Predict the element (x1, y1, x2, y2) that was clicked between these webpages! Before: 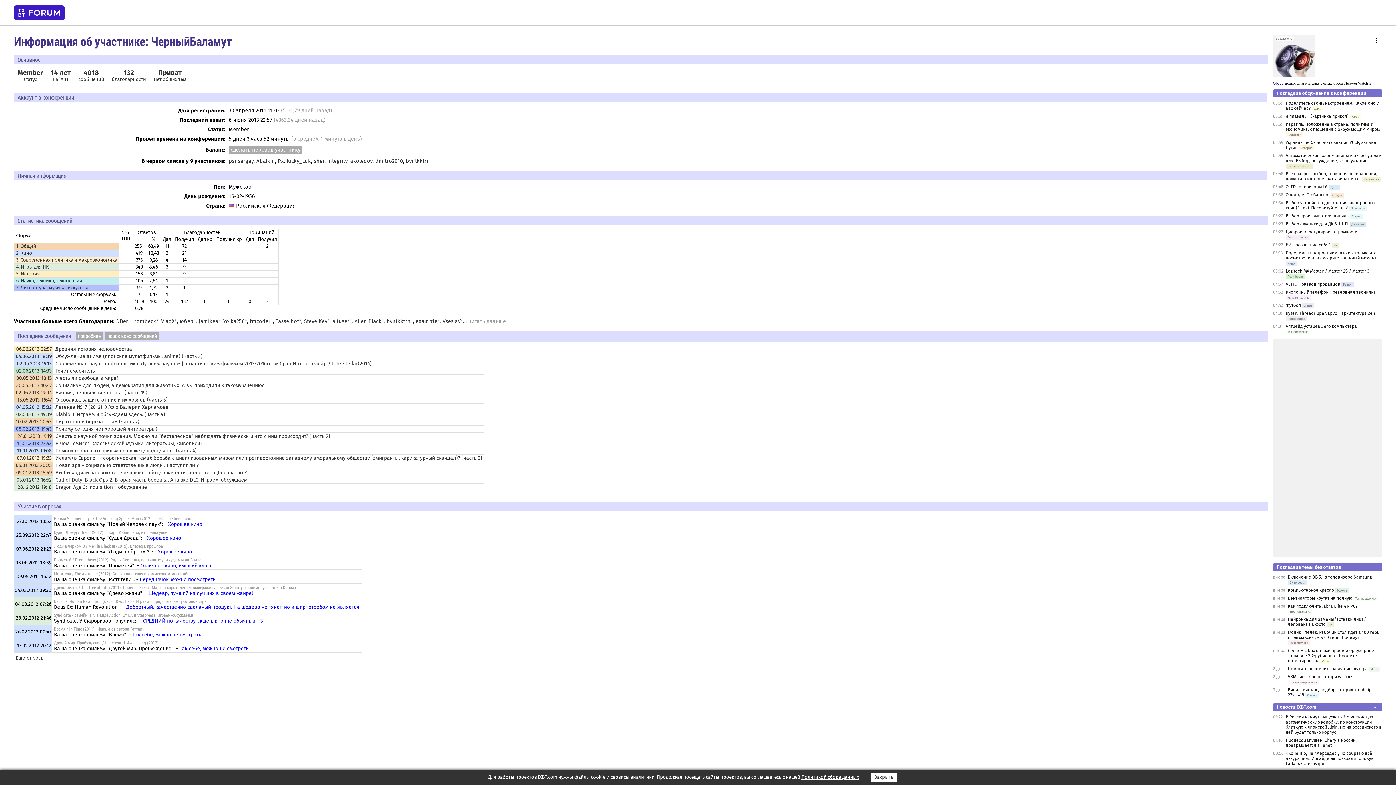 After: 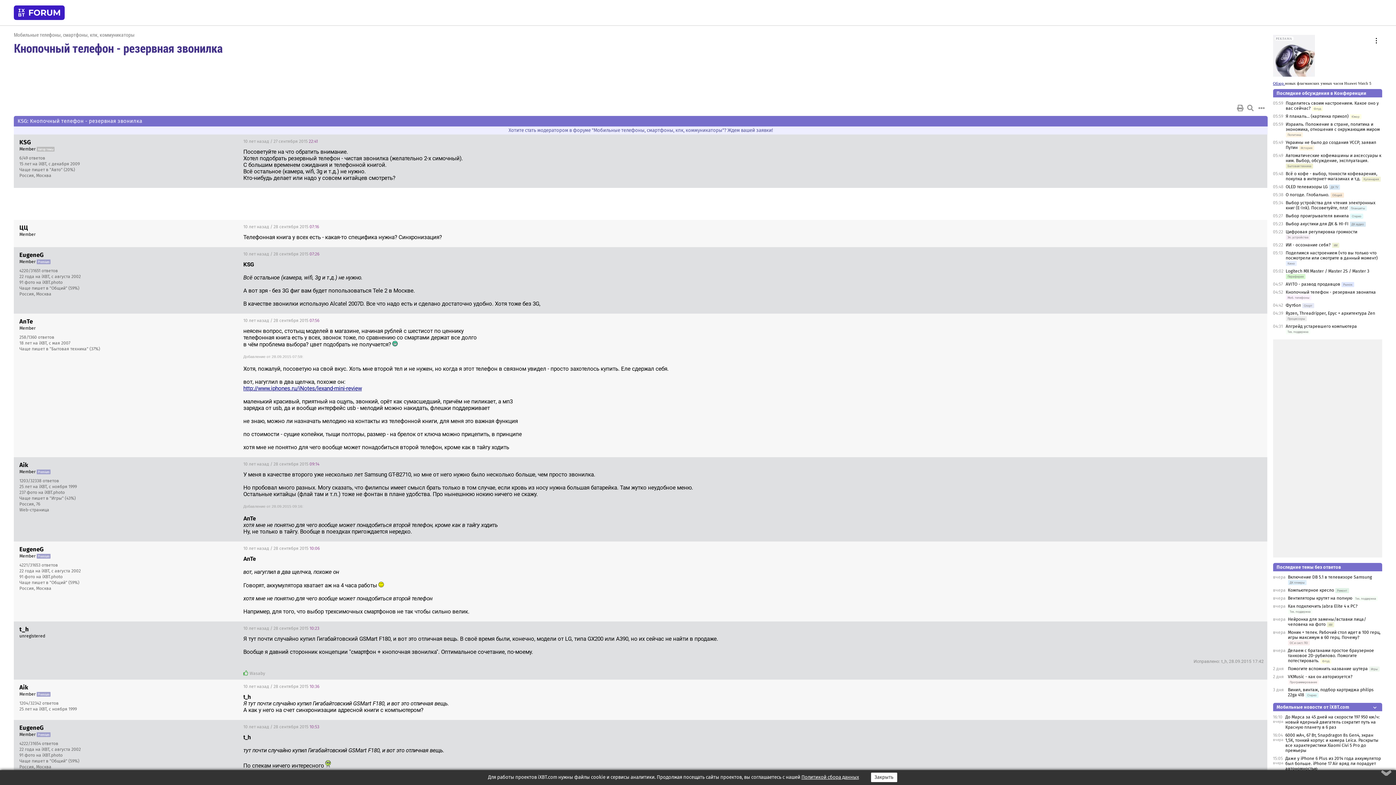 Action: label: Кнопочный телефон - резервная звонилка bbox: (1286, 289, 1376, 295)